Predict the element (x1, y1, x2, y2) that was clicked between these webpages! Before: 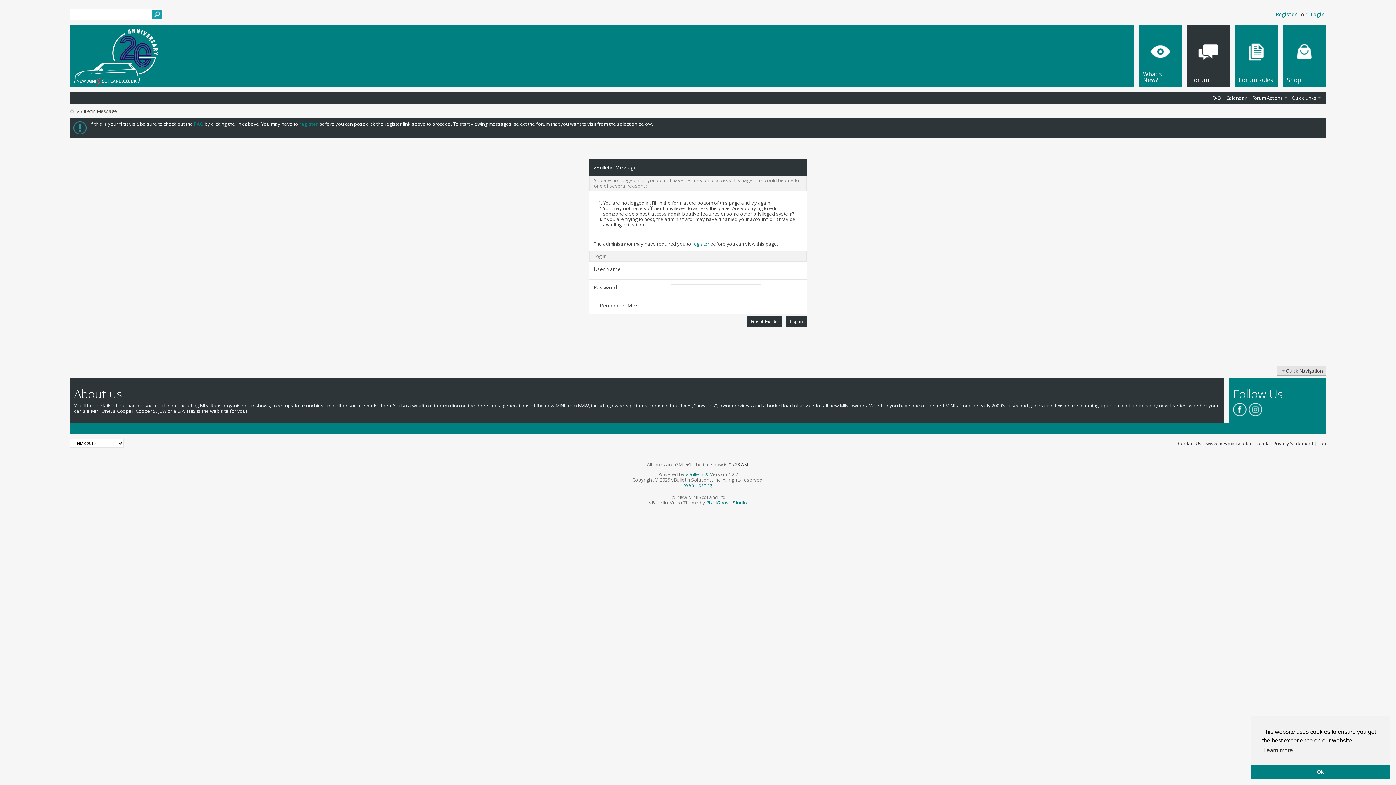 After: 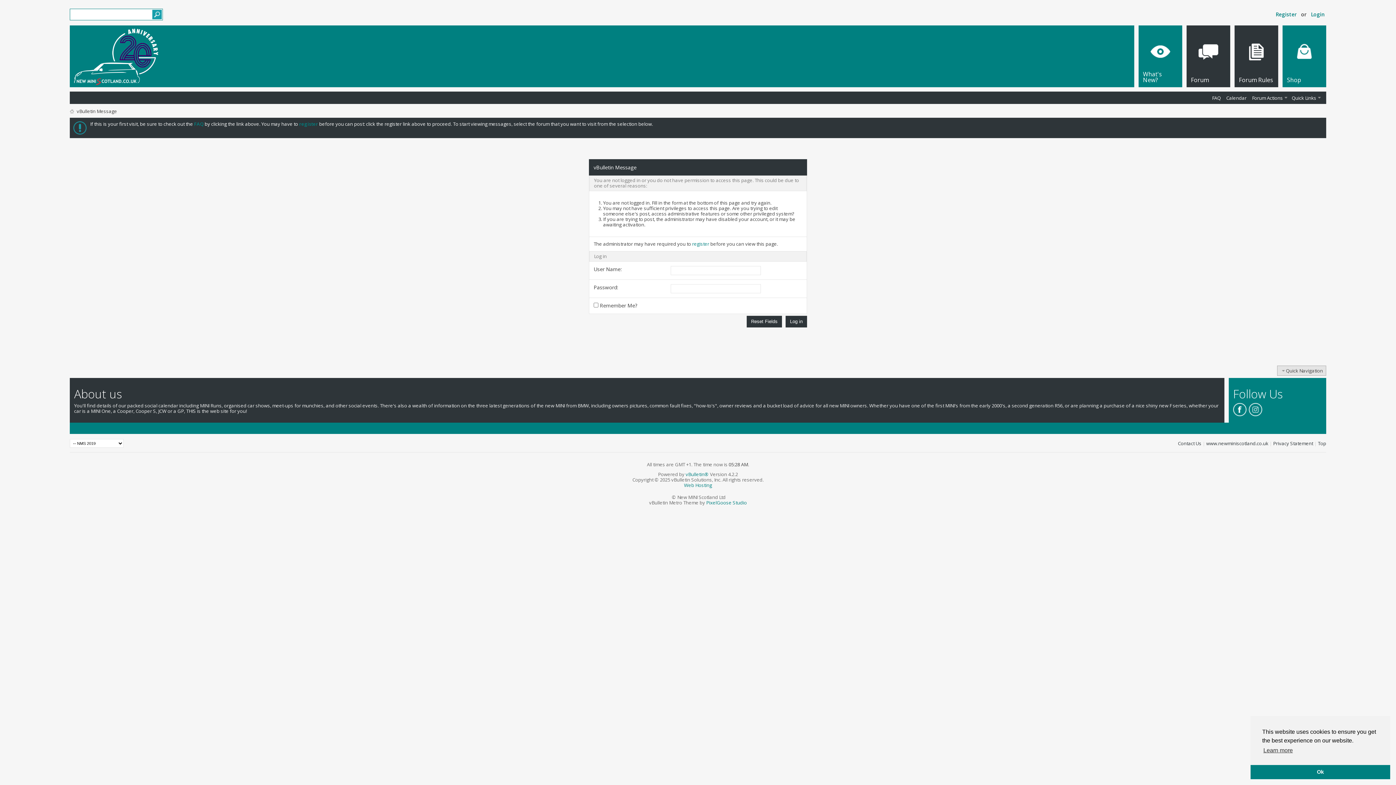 Action: bbox: (1234, 25, 1278, 87) label: Forum Rules